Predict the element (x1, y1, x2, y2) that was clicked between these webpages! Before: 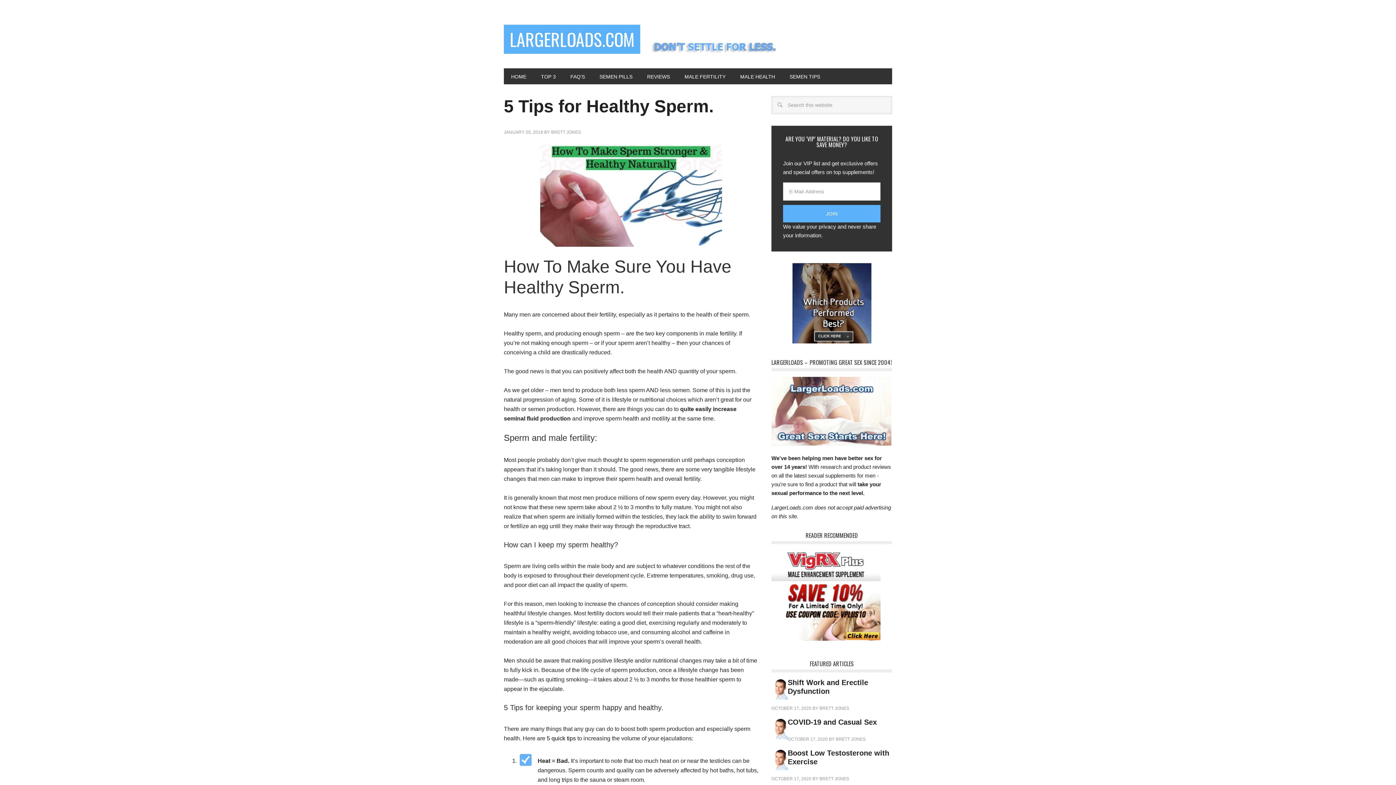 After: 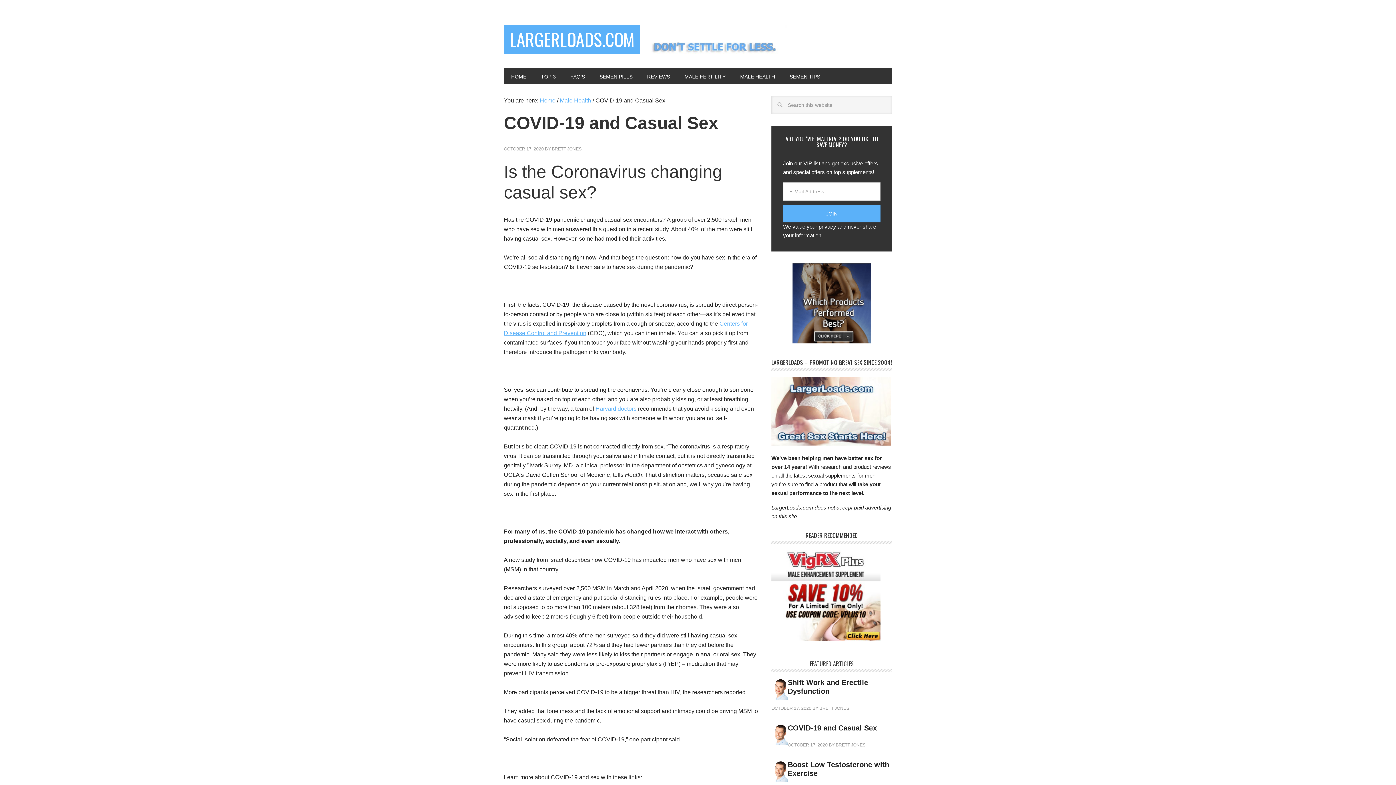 Action: label: COVID-19 and Casual Sex bbox: (788, 718, 877, 726)